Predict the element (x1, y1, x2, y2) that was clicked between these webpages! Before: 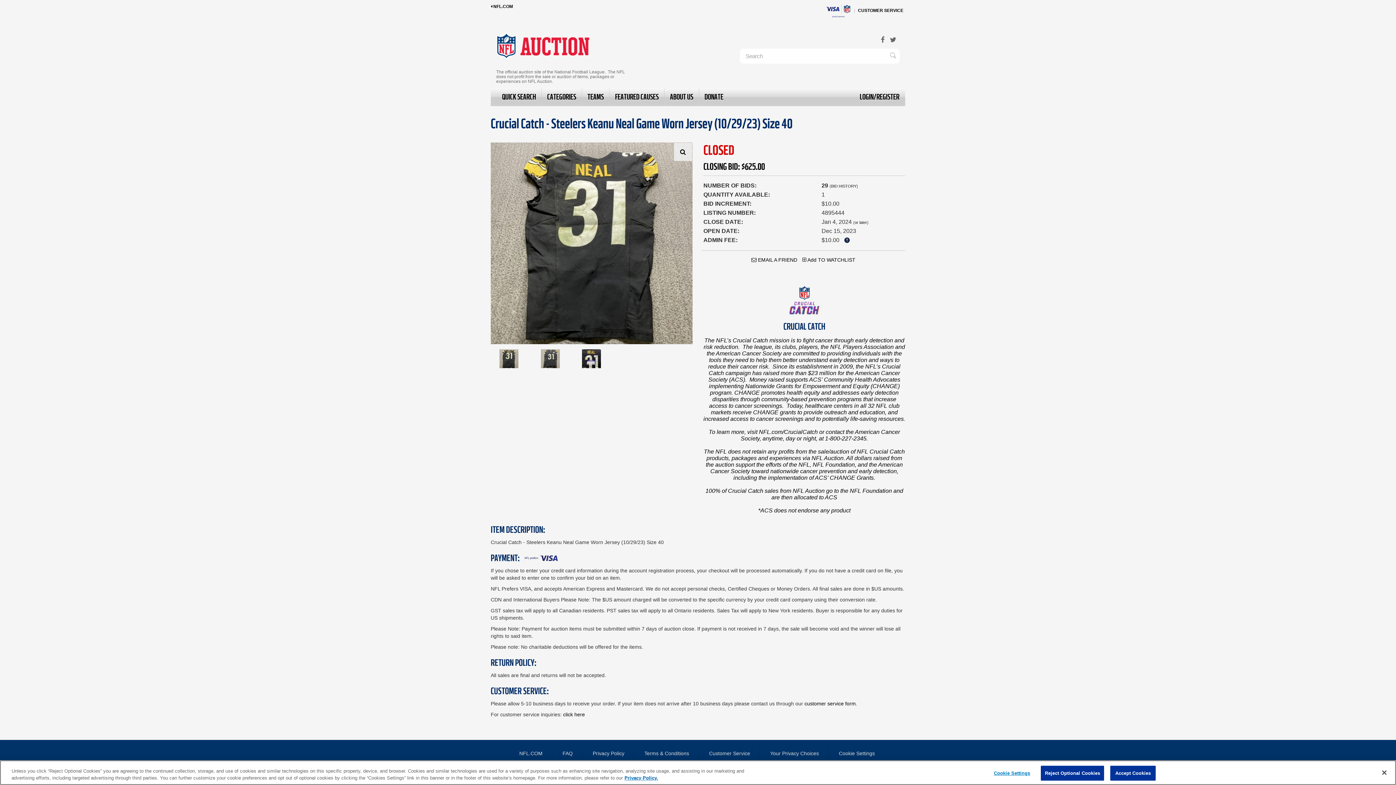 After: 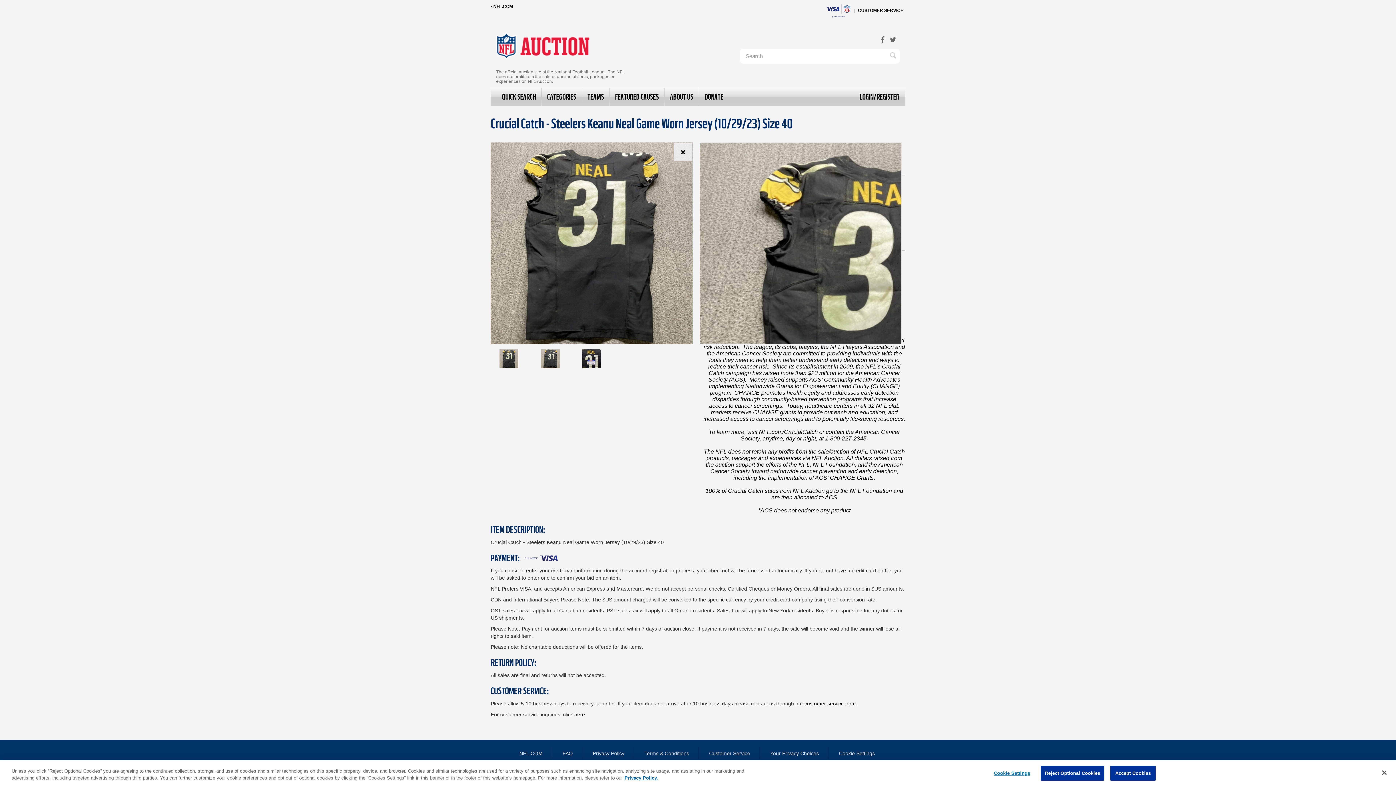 Action: bbox: (674, 142, 692, 161)